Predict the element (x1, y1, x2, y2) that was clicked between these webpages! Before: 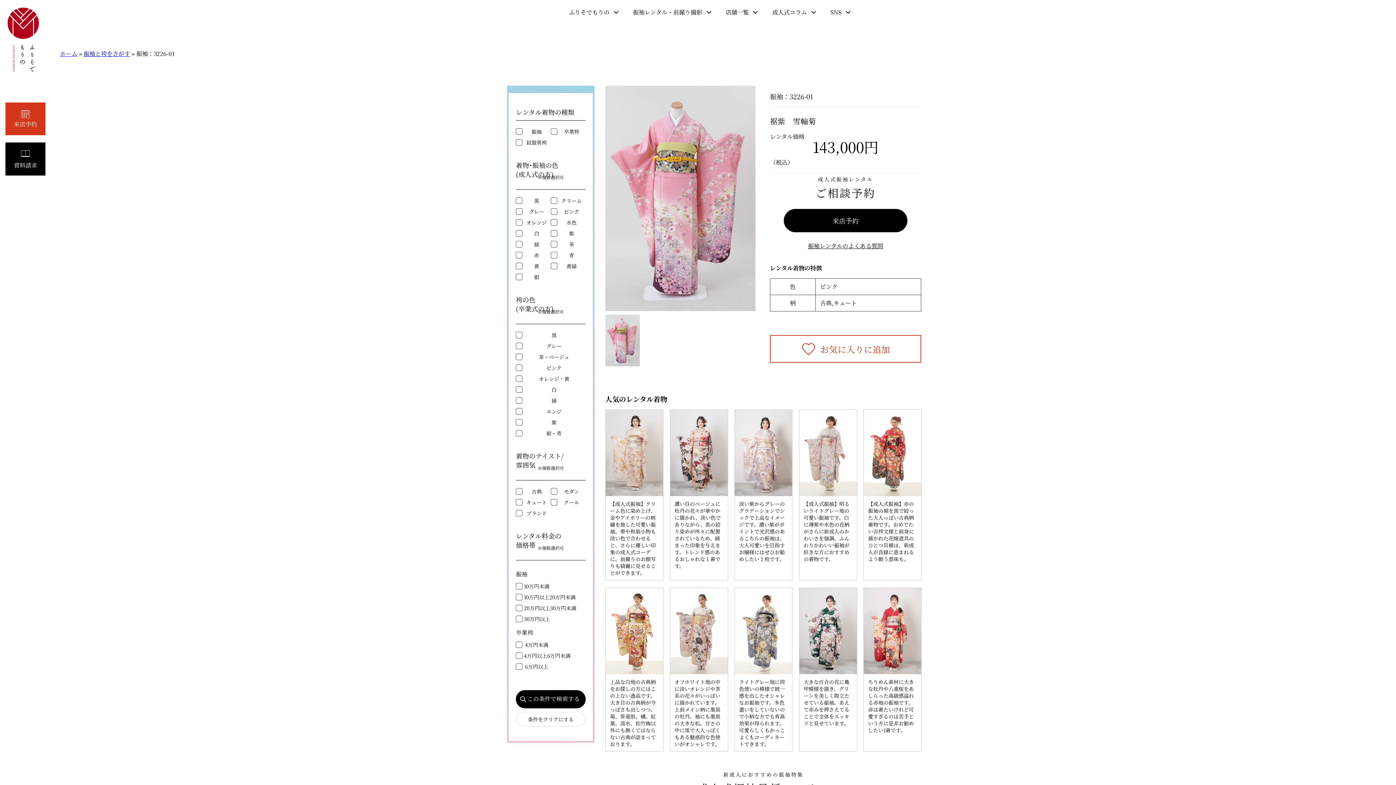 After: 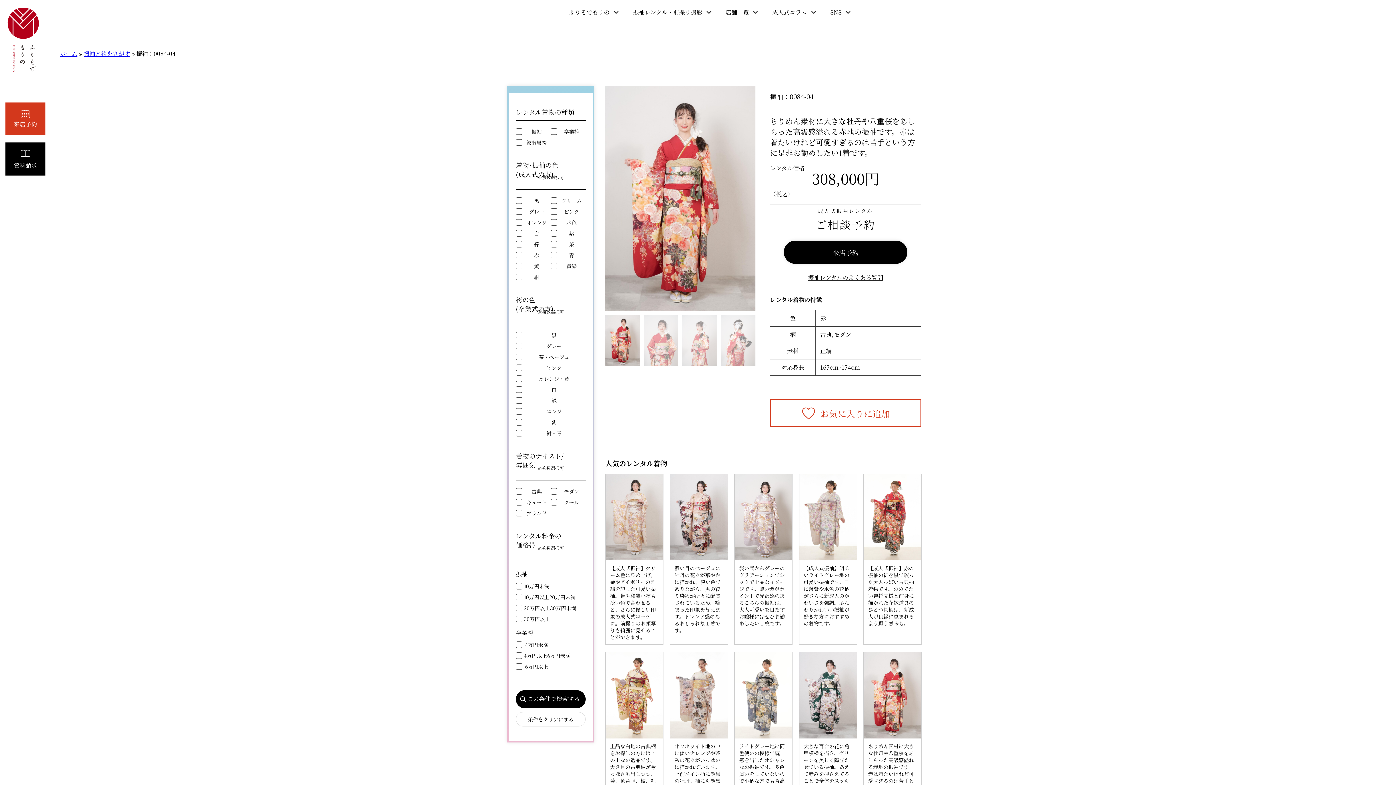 Action: bbox: (864, 588, 921, 751) label: ちりめん素材に大きな牡丹や八重桜をあしらった高級感溢れる赤地の振袖です。赤は着たいけれど可愛すぎるのは苦手という方に是非お勧めしたい1着です。